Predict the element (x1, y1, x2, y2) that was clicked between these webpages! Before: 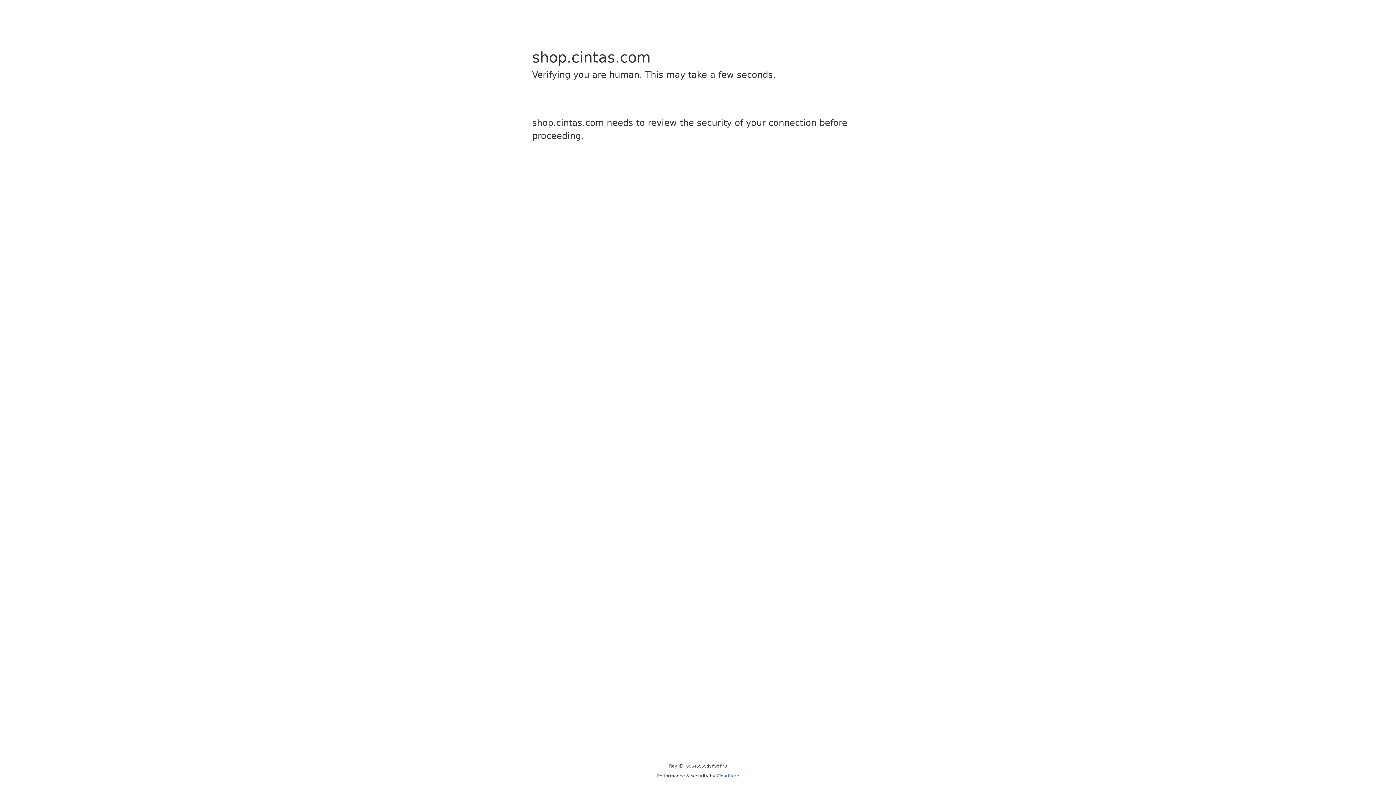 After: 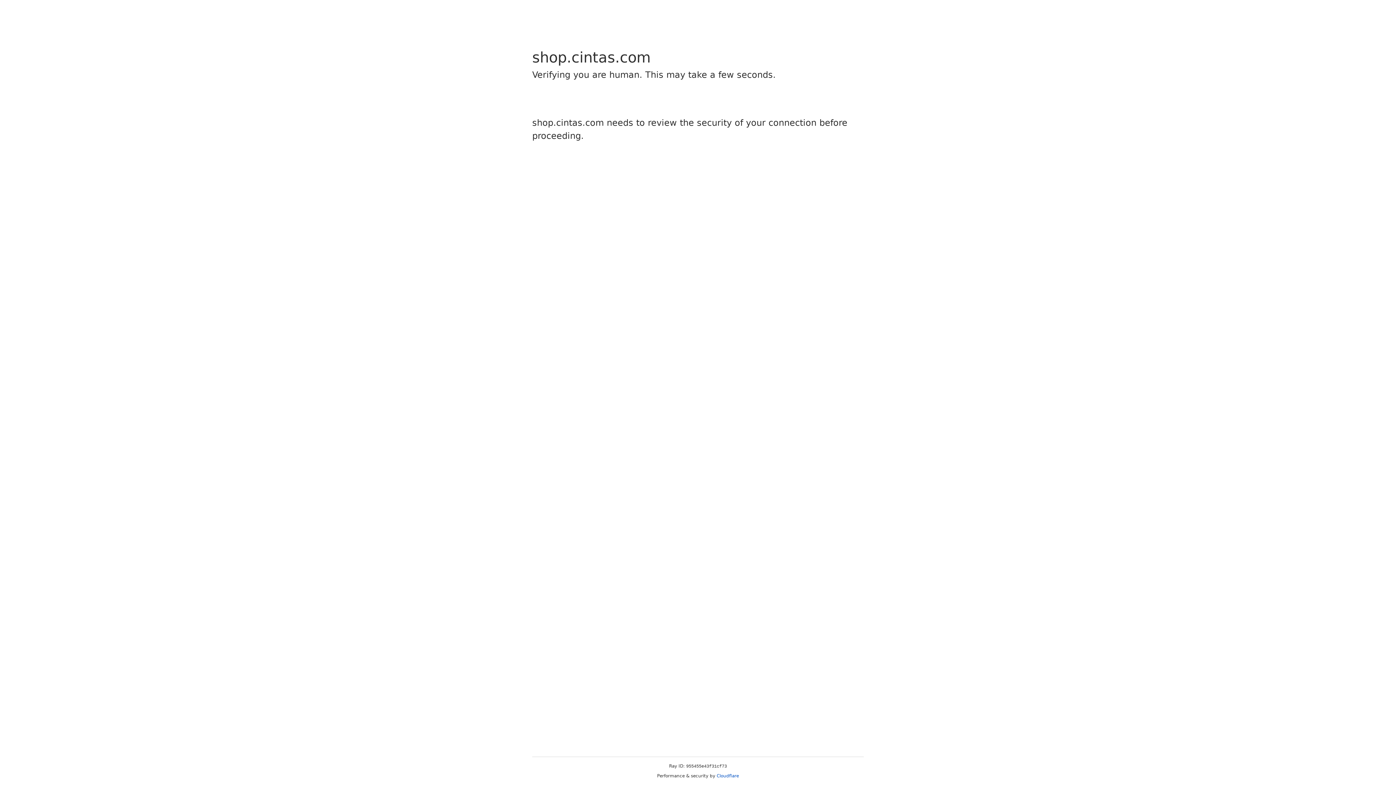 Action: bbox: (716, 773, 739, 778) label: Cloudflare